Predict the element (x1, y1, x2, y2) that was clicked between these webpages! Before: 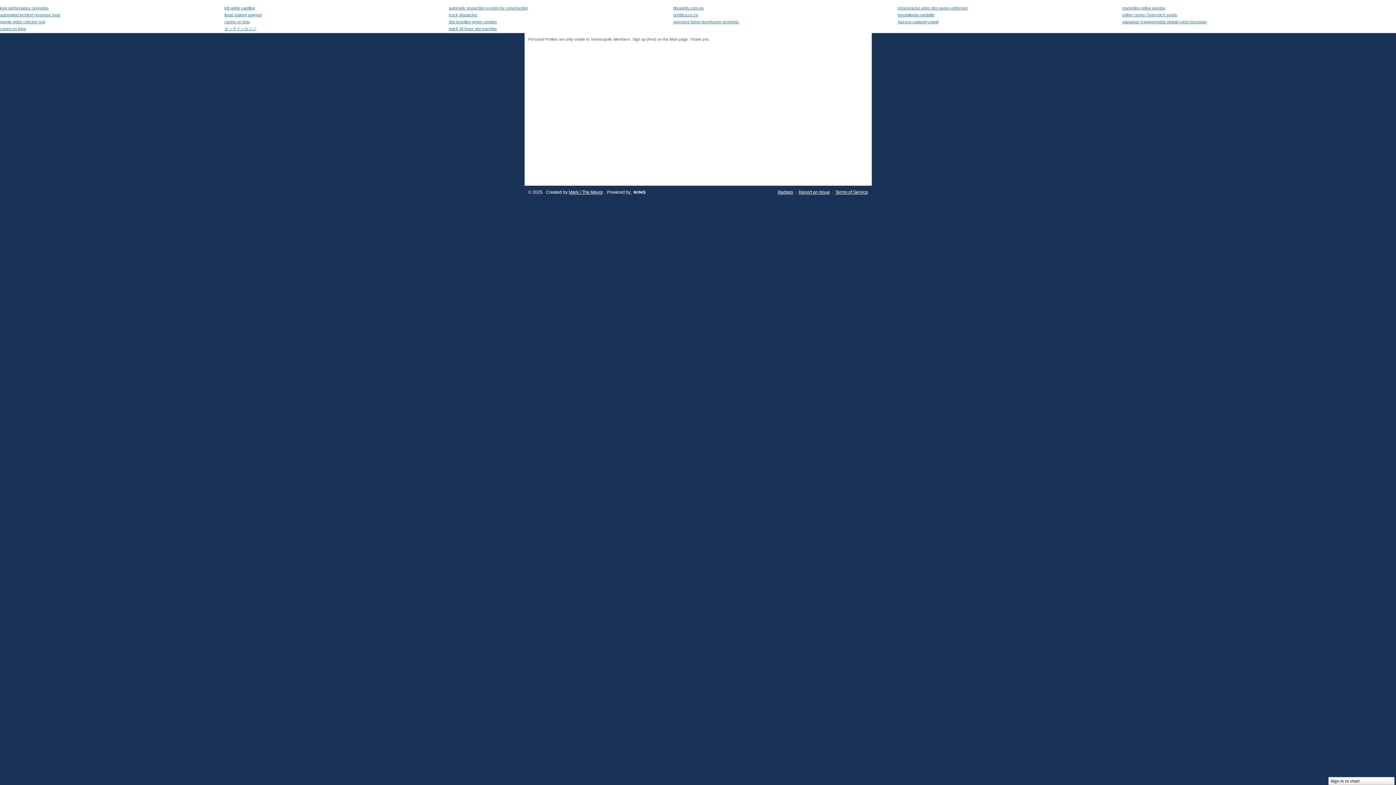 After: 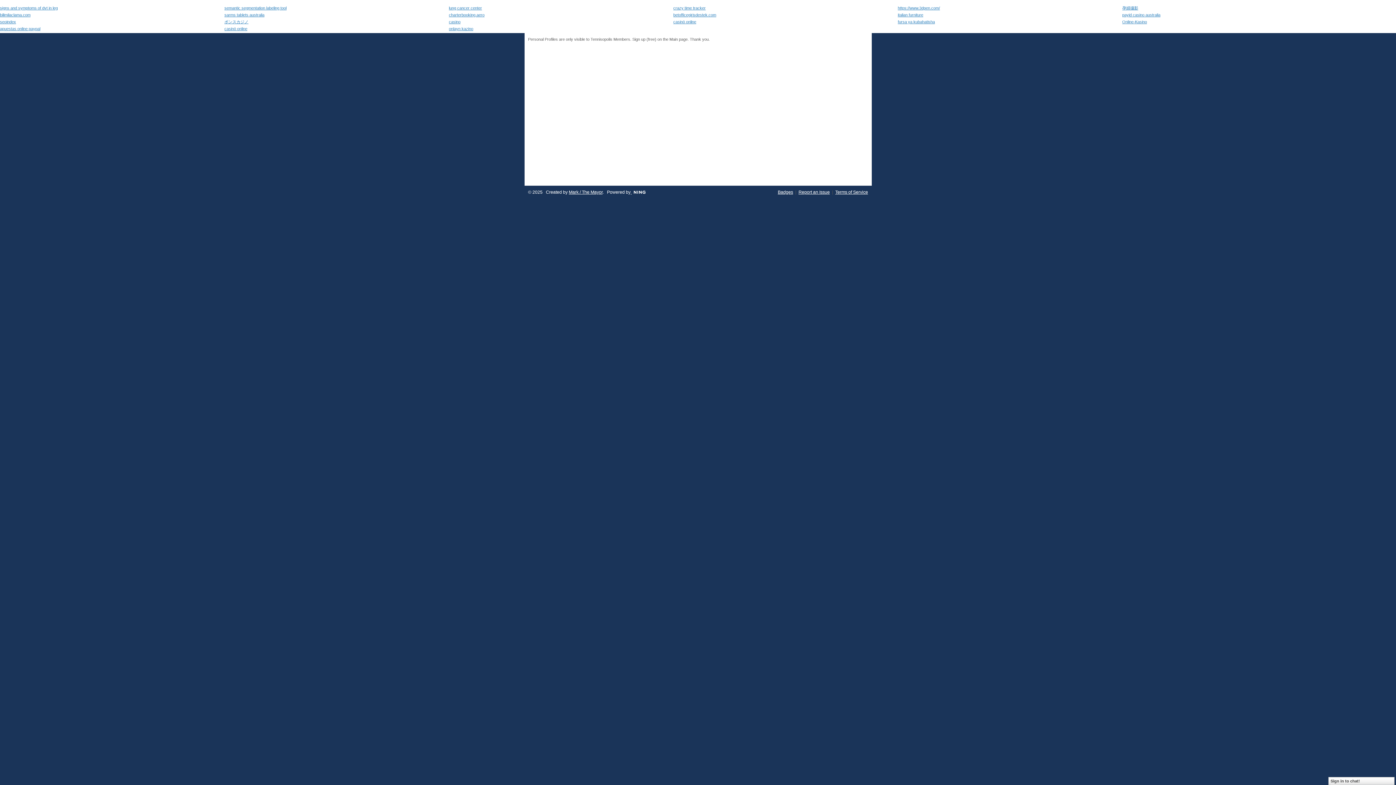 Action: label: Mark / The Mayor bbox: (568, 189, 602, 194)